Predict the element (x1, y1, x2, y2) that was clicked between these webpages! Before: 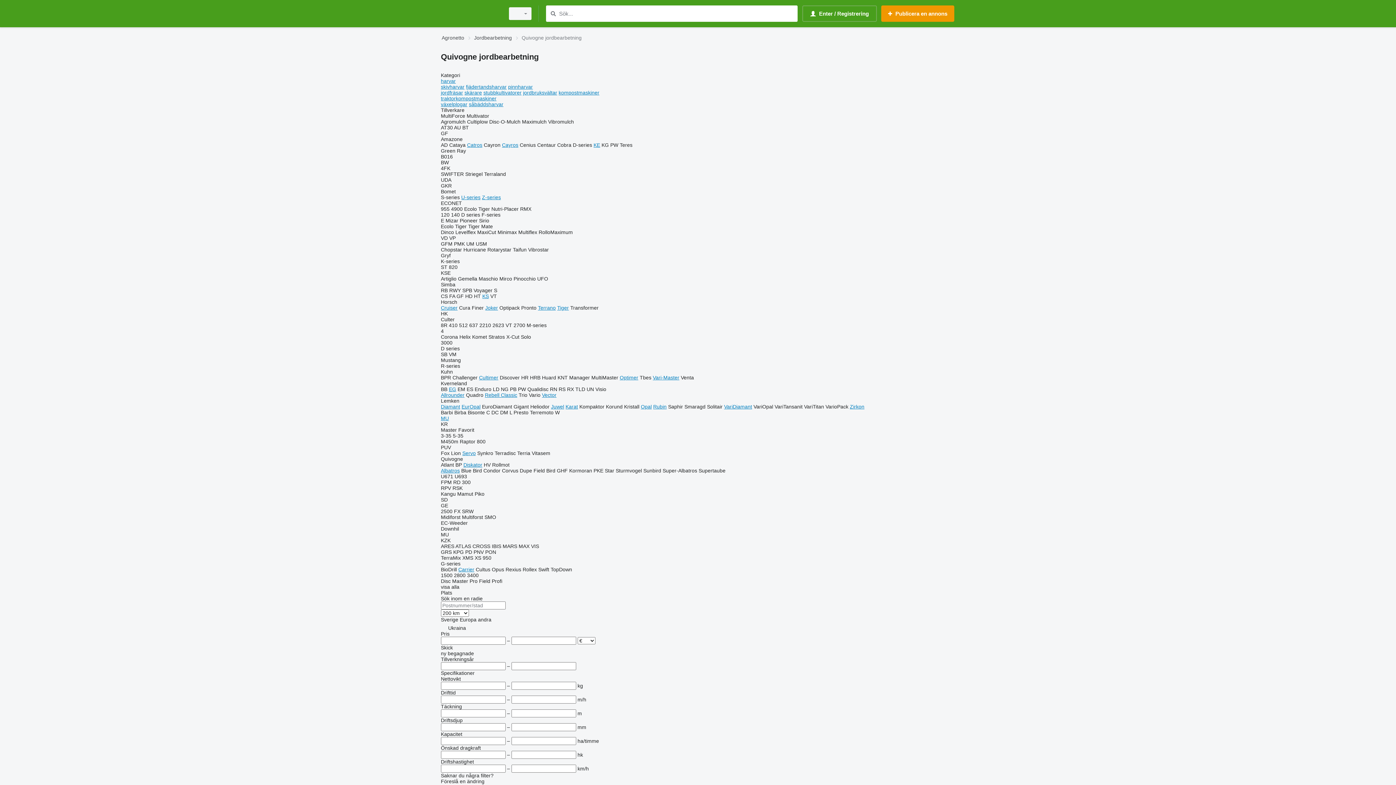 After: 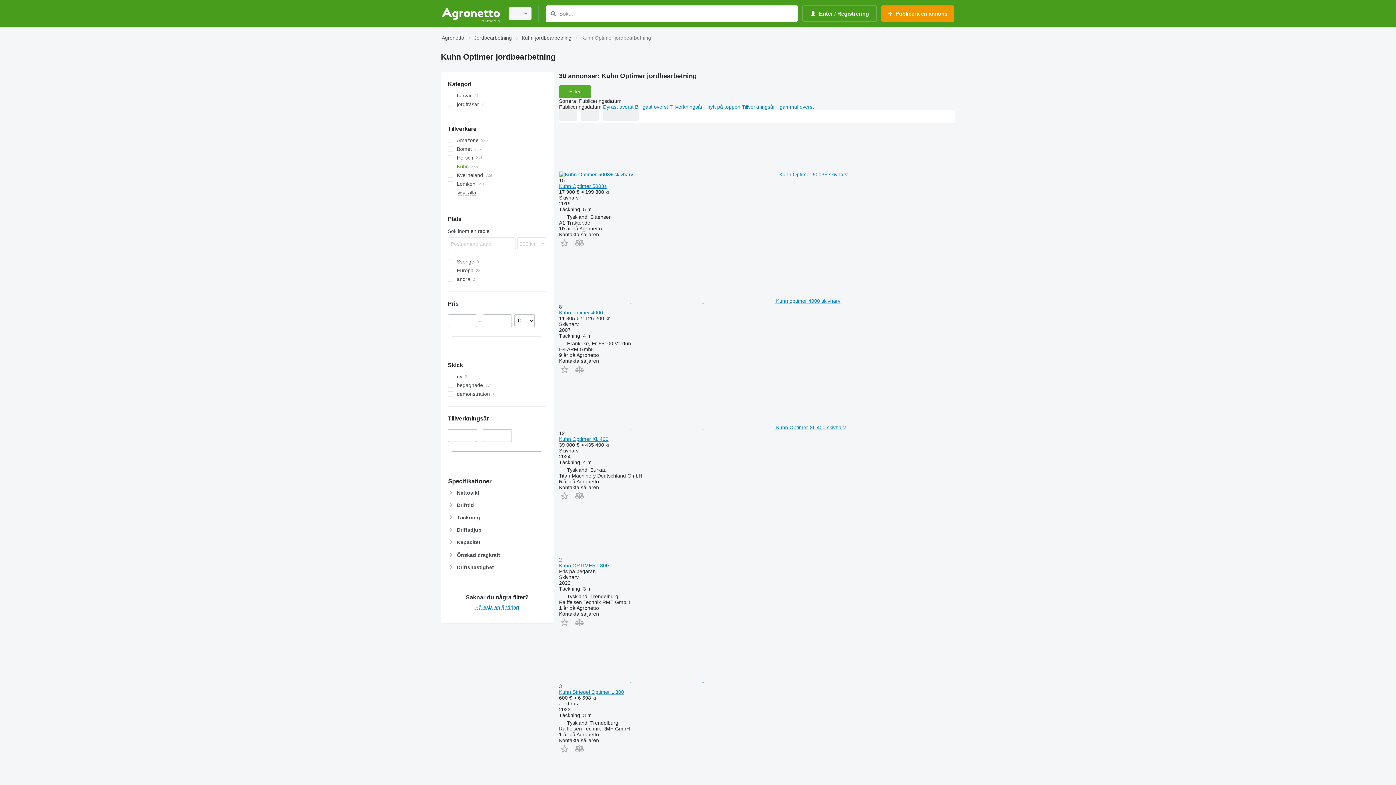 Action: bbox: (619, 374, 638, 380) label: Optimer